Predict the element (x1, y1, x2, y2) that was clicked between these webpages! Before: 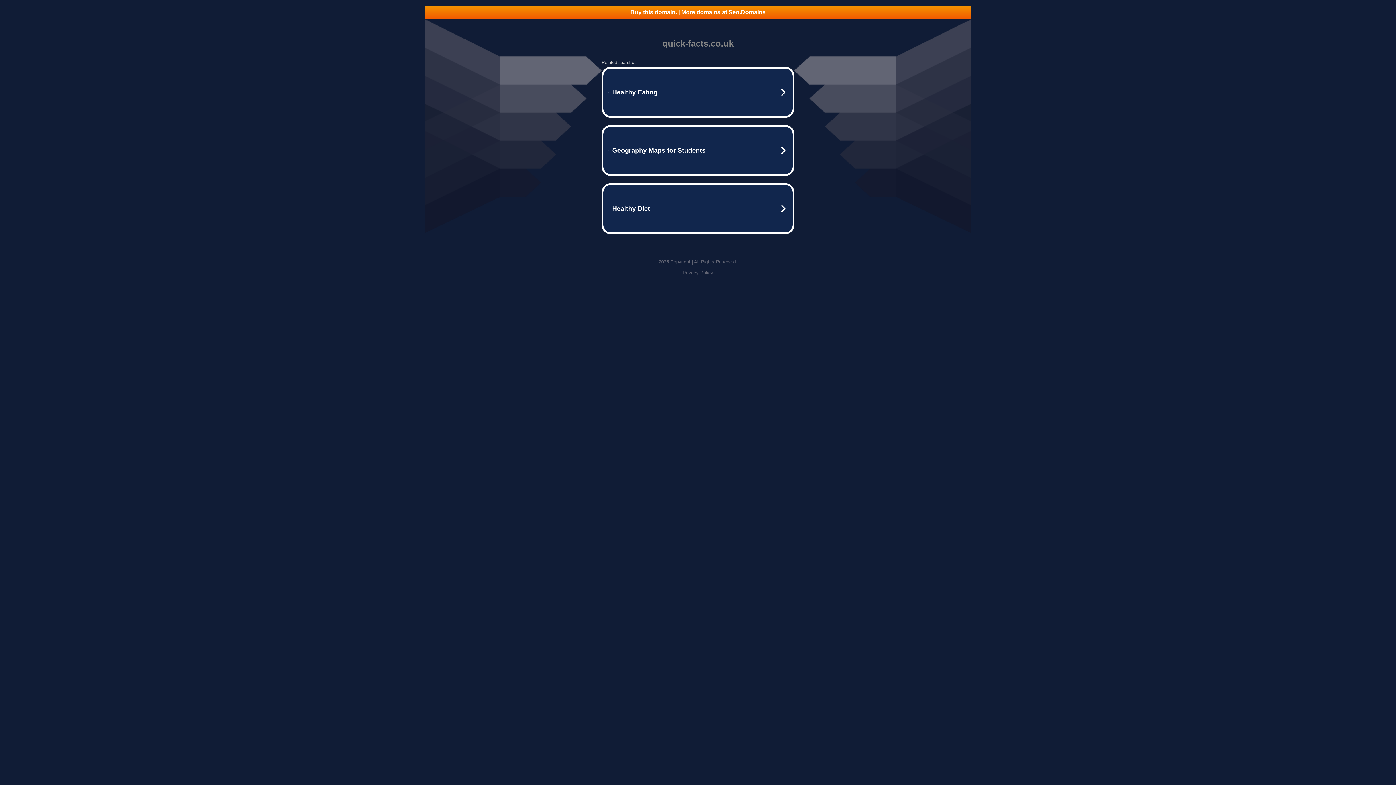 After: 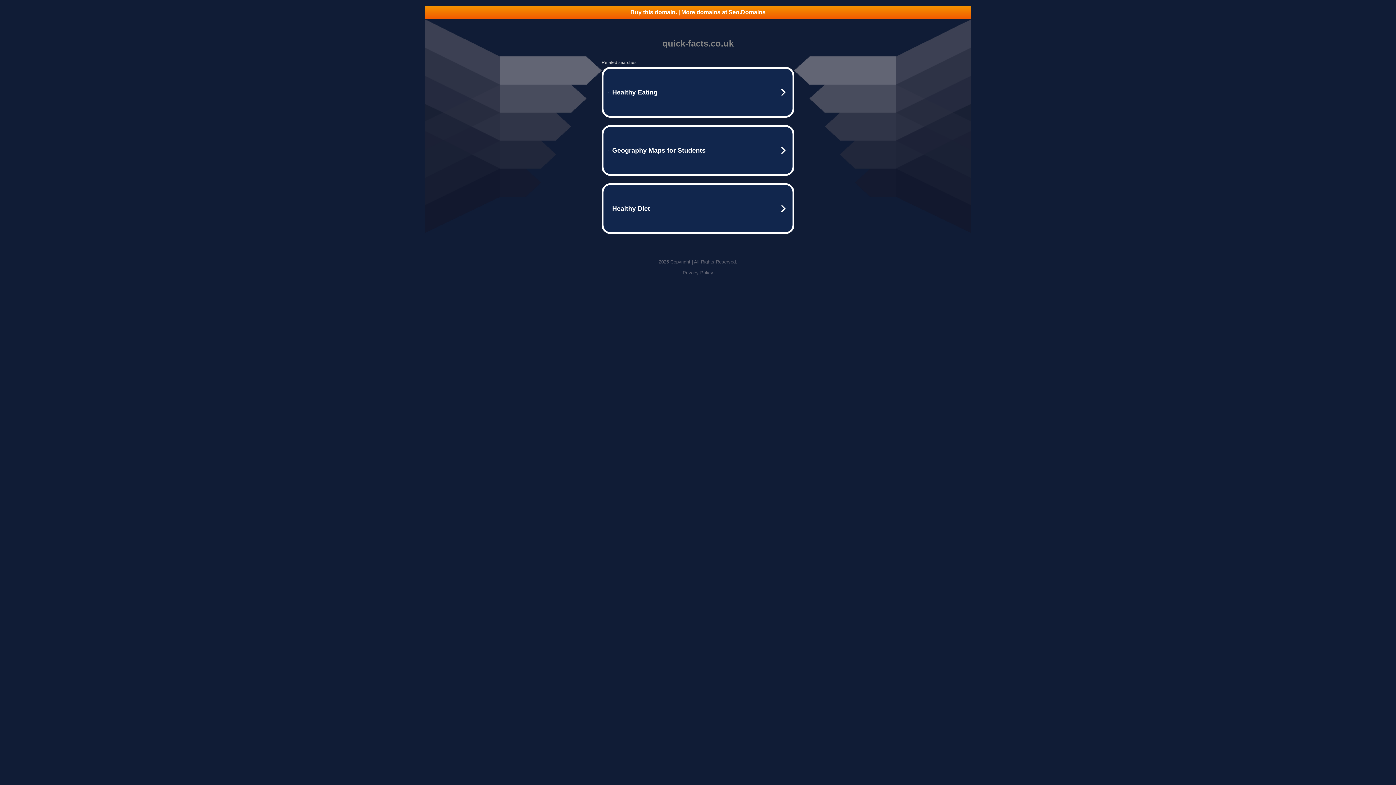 Action: bbox: (425, 5, 970, 18) label: Buy this domain. | More domains at Seo.Domains